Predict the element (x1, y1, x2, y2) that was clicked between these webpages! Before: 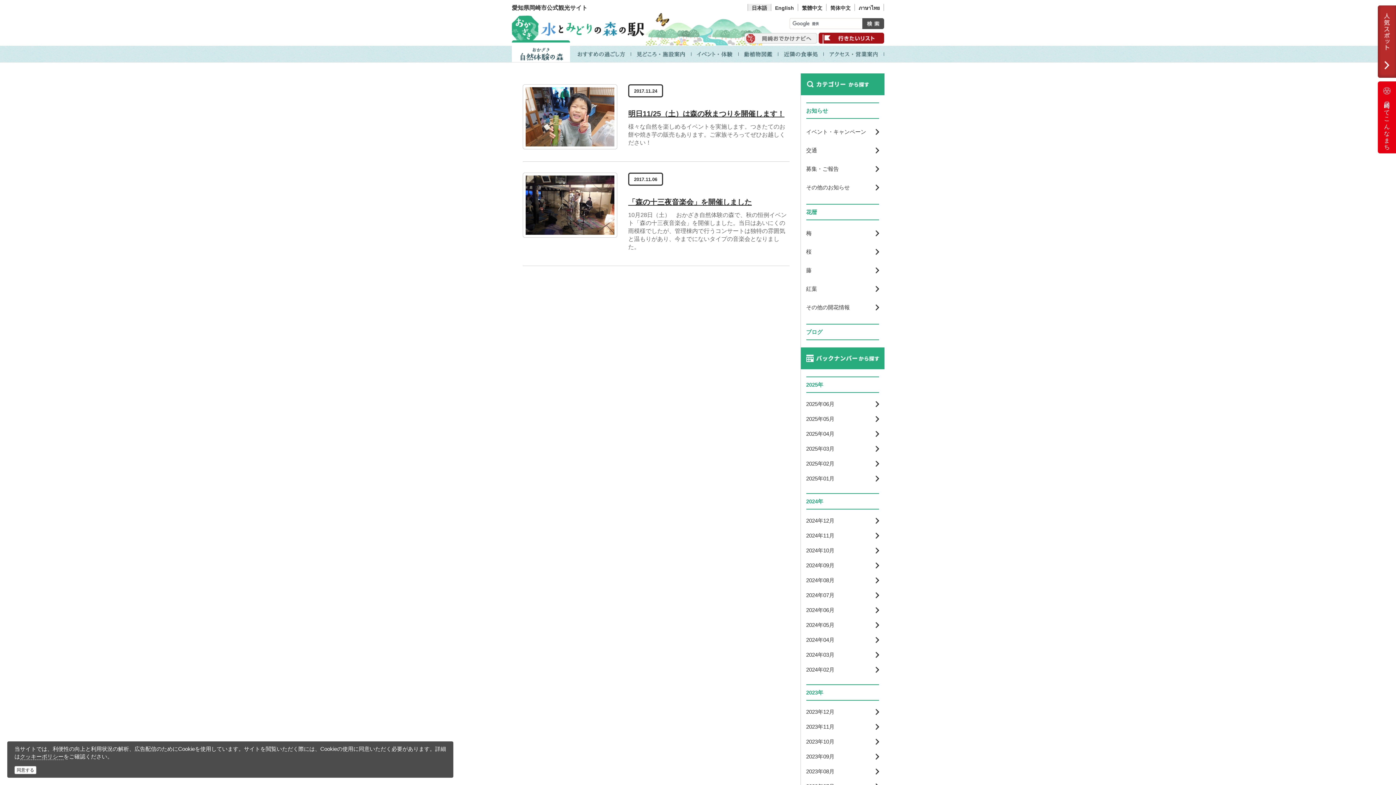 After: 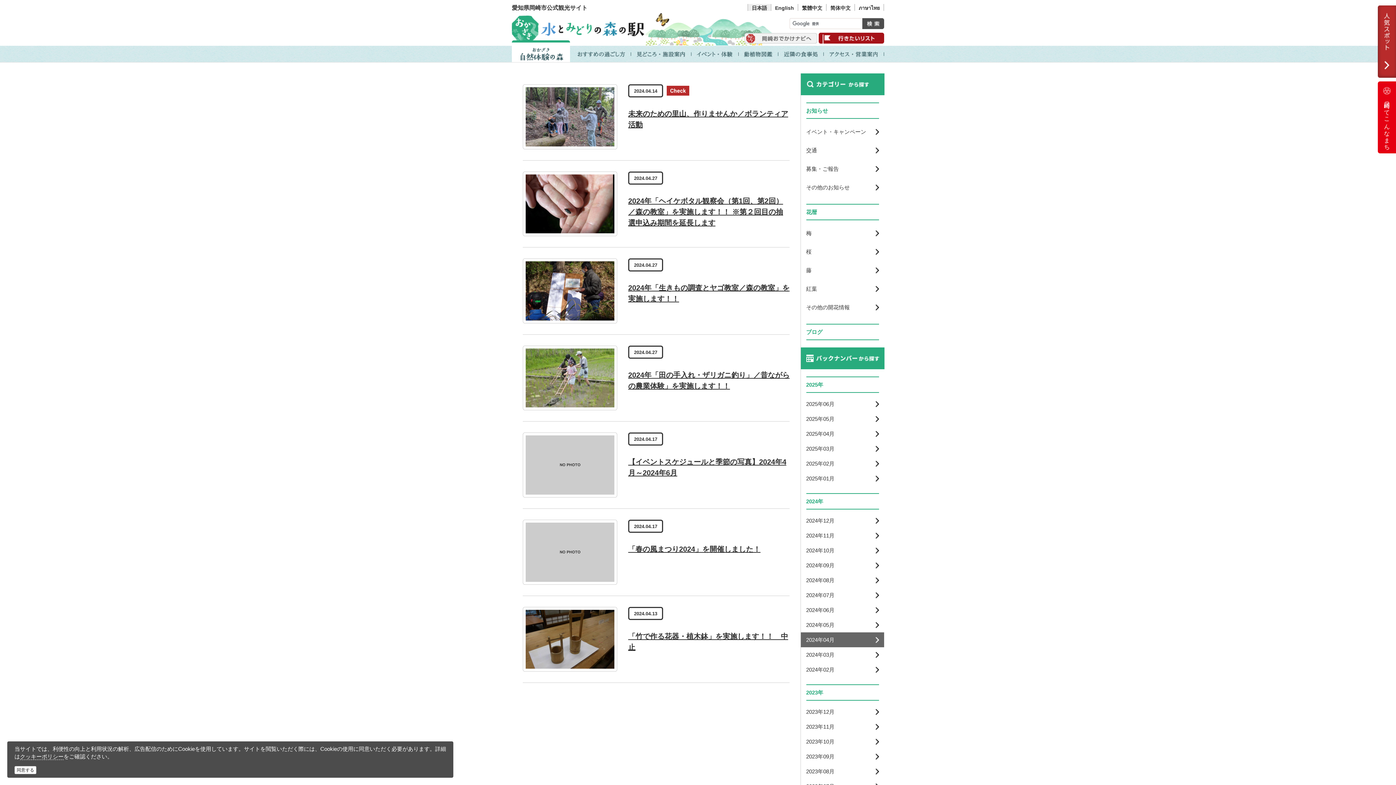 Action: label: 2024年04月 bbox: (801, 632, 884, 647)